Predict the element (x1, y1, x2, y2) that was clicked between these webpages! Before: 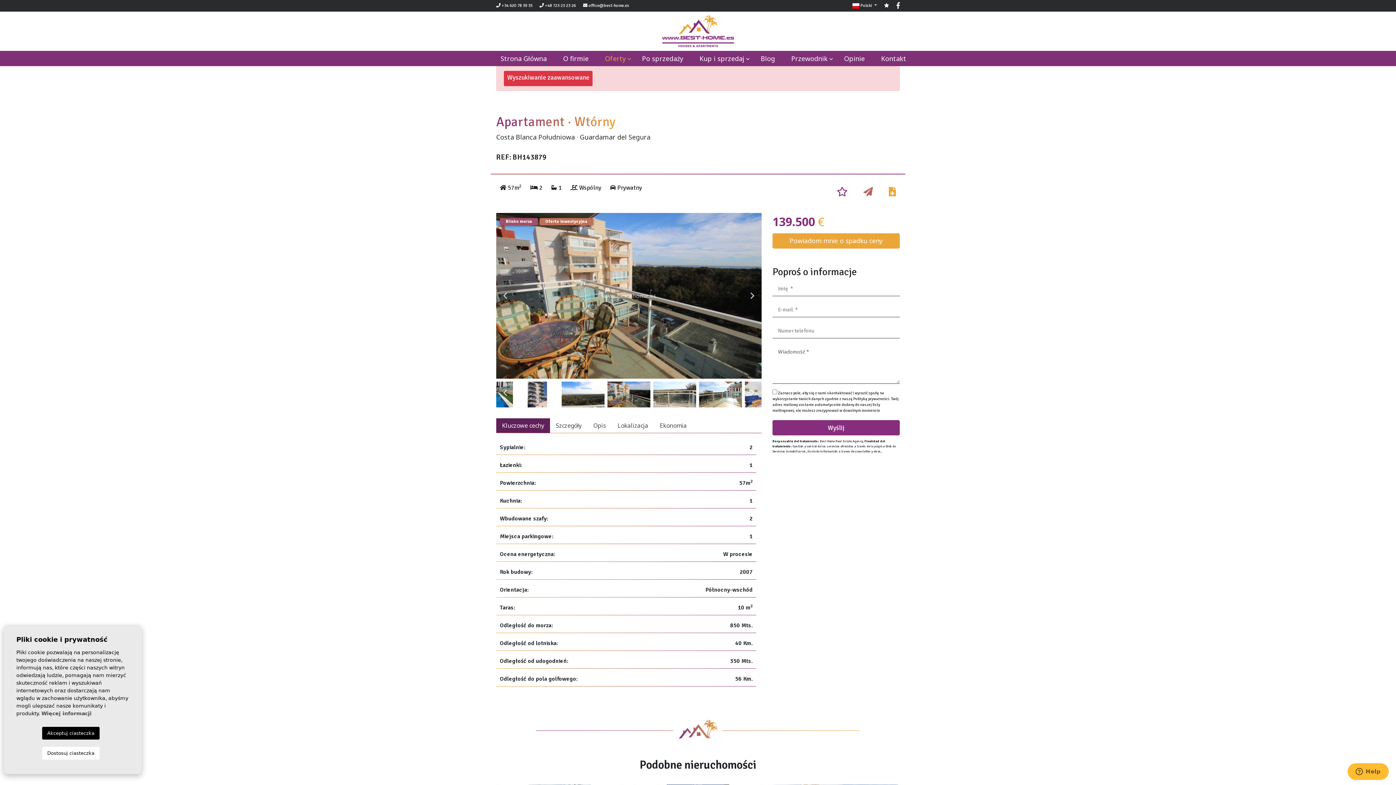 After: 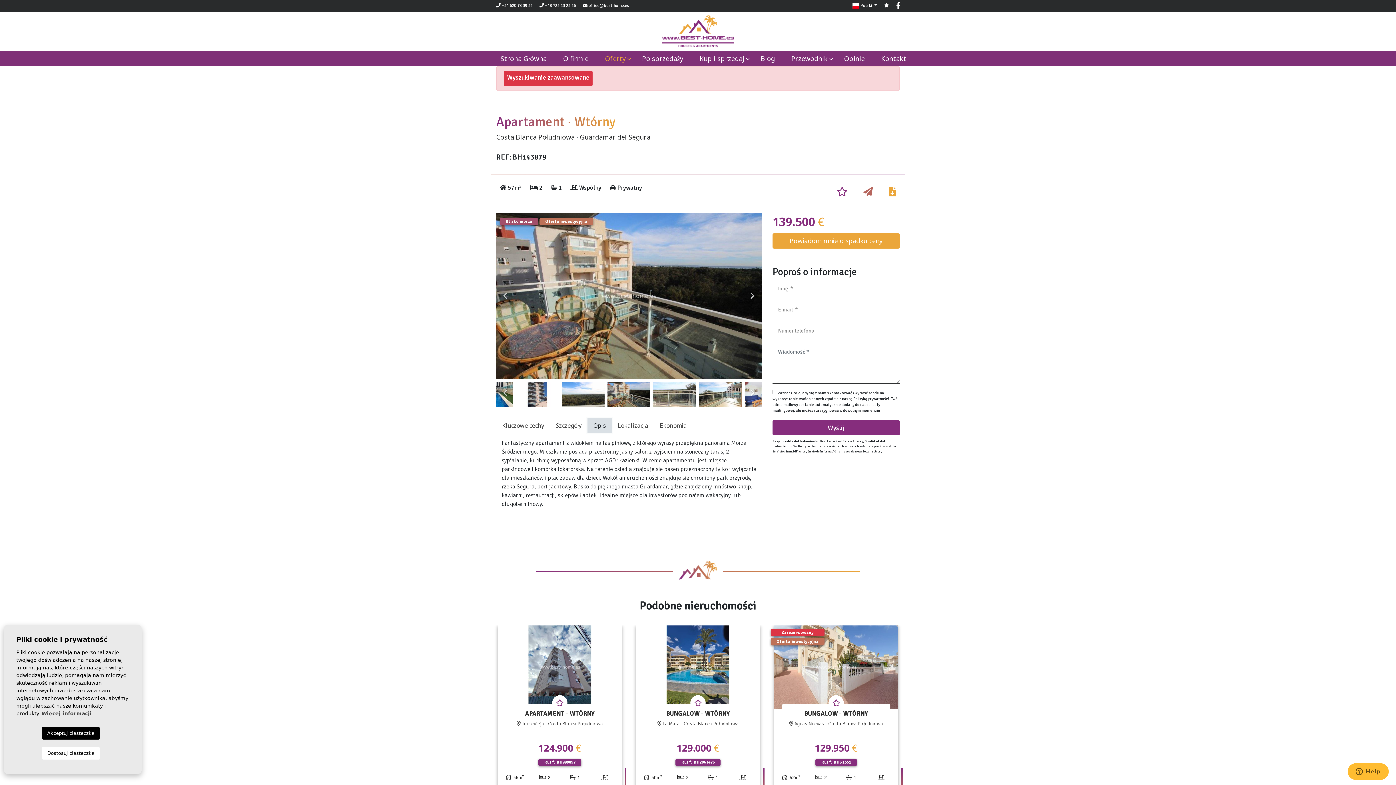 Action: bbox: (587, 418, 612, 433) label: Opis